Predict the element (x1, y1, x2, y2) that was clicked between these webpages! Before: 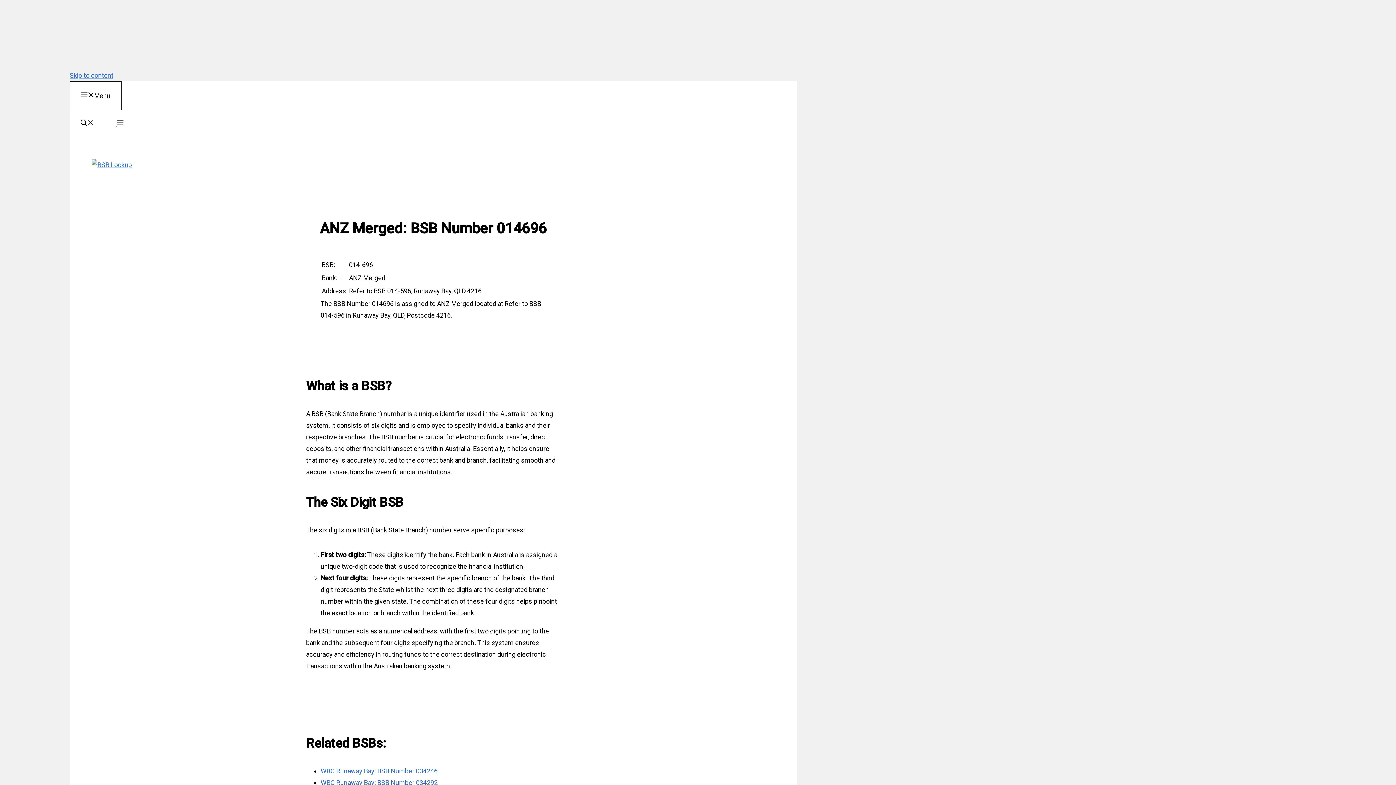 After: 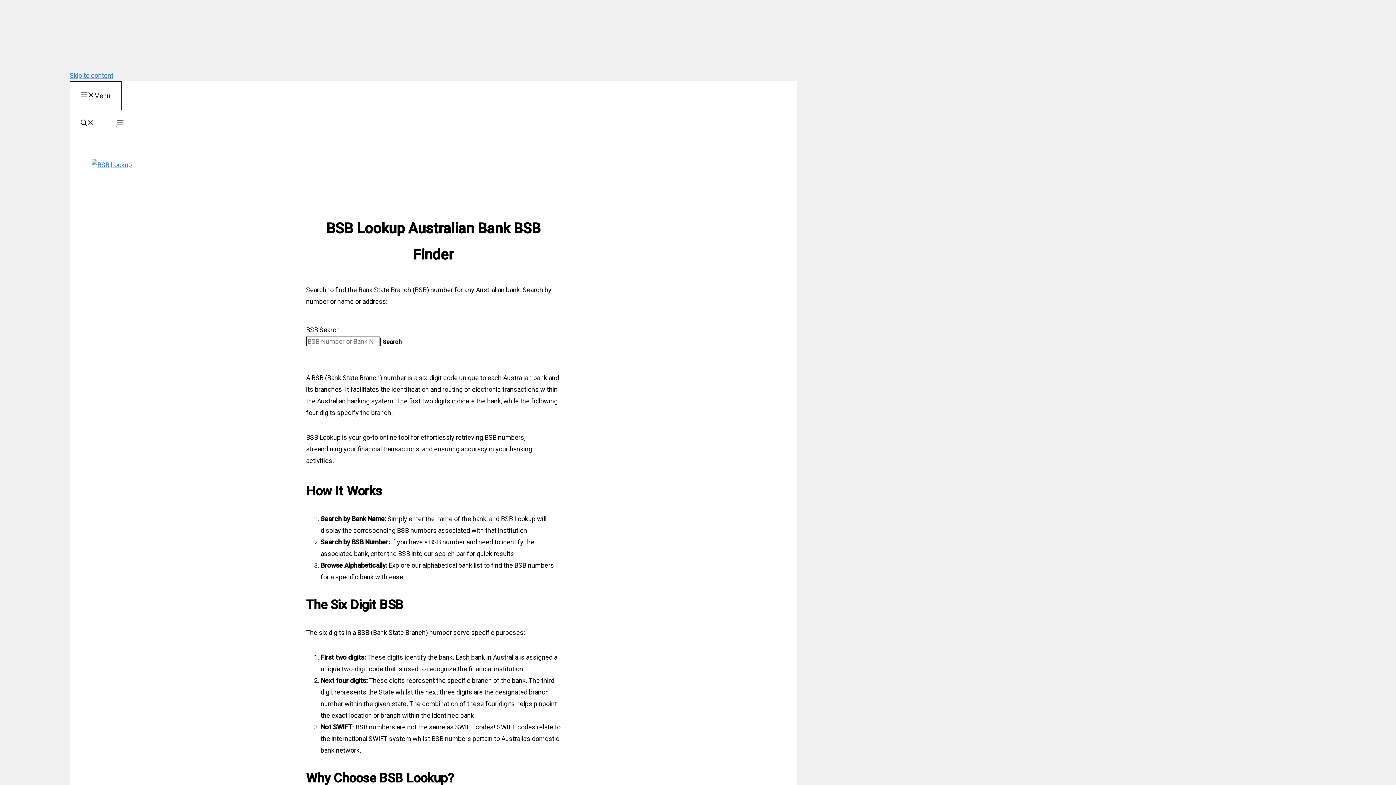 Action: bbox: (91, 161, 132, 168)